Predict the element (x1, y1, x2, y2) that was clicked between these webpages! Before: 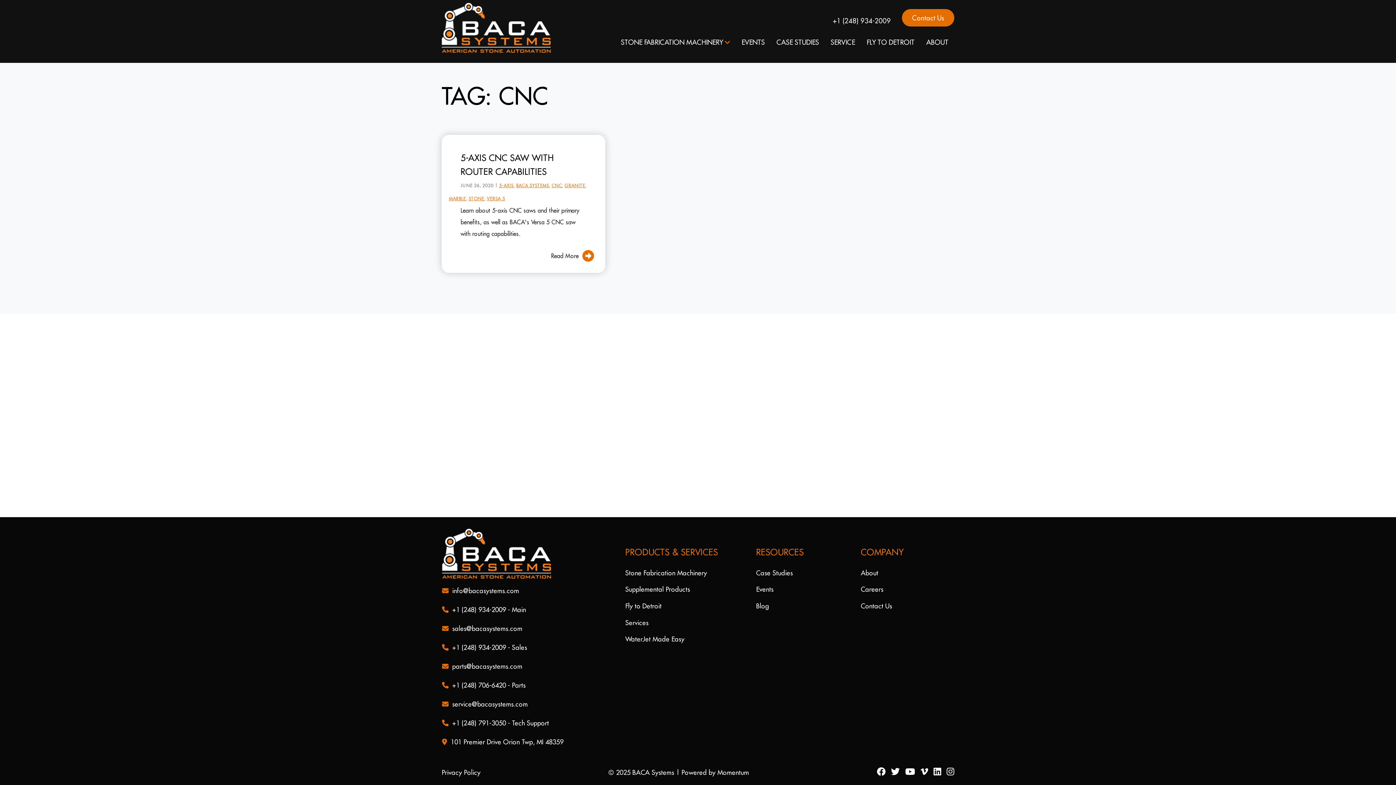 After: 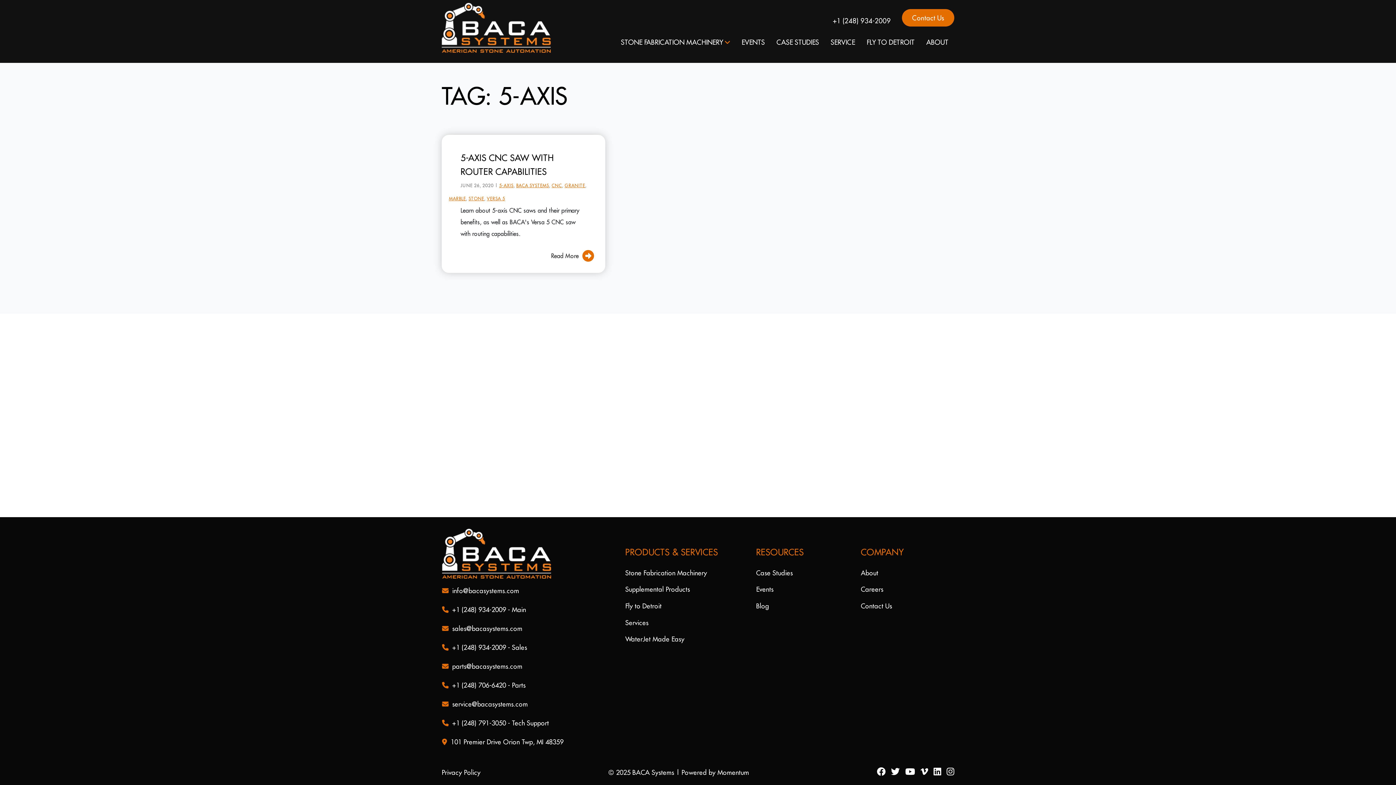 Action: label: 5-AXIS bbox: (499, 182, 513, 188)